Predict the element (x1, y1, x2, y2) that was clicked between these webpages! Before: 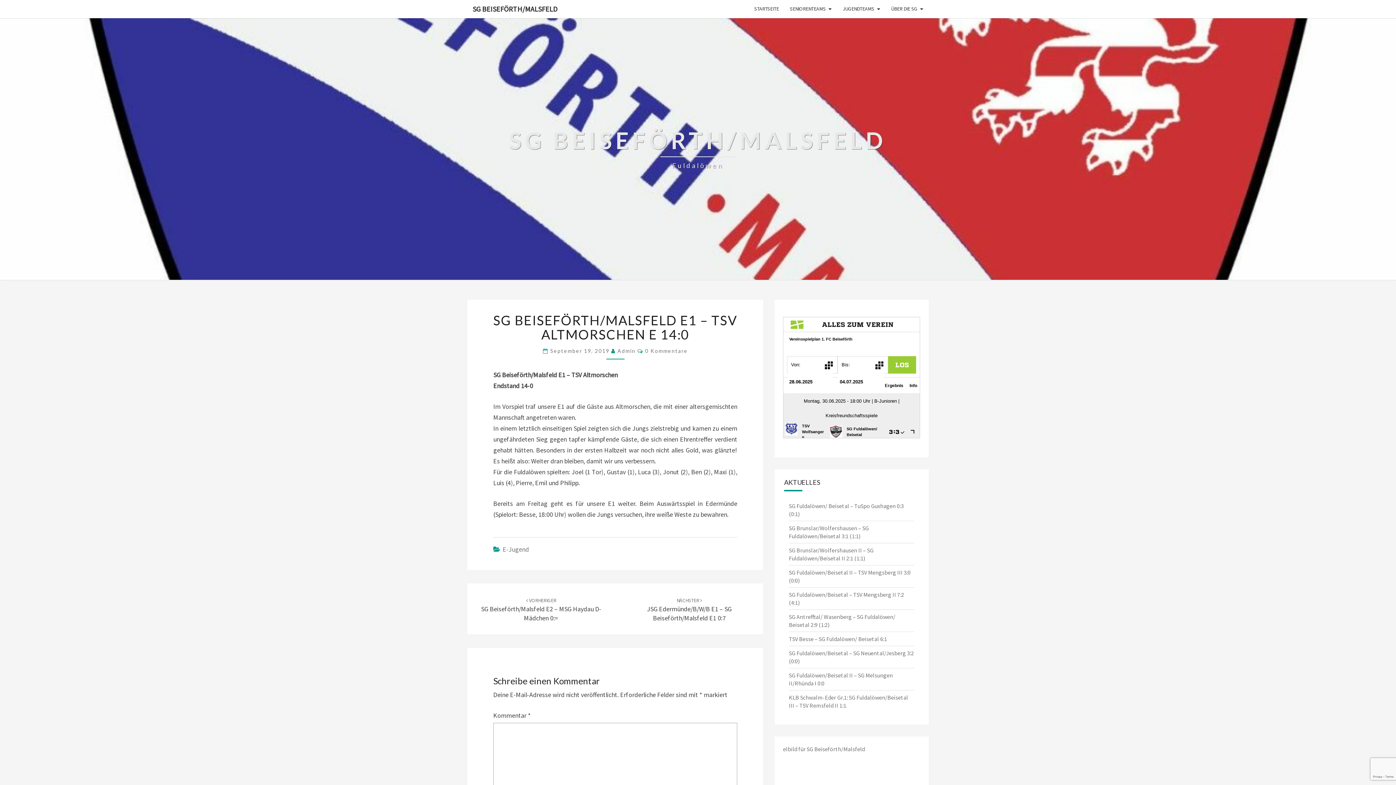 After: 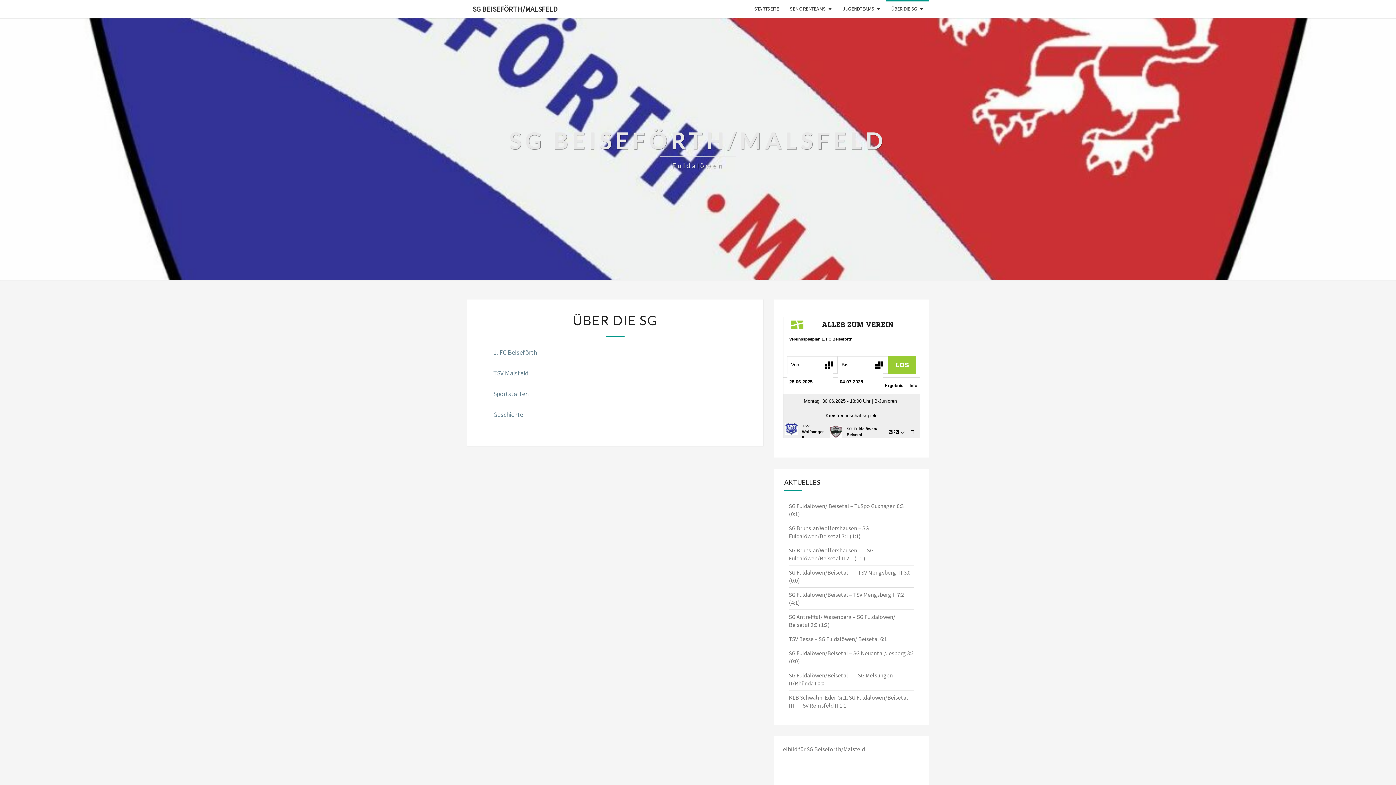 Action: label: ÜBER DIE SG bbox: (886, 0, 929, 17)